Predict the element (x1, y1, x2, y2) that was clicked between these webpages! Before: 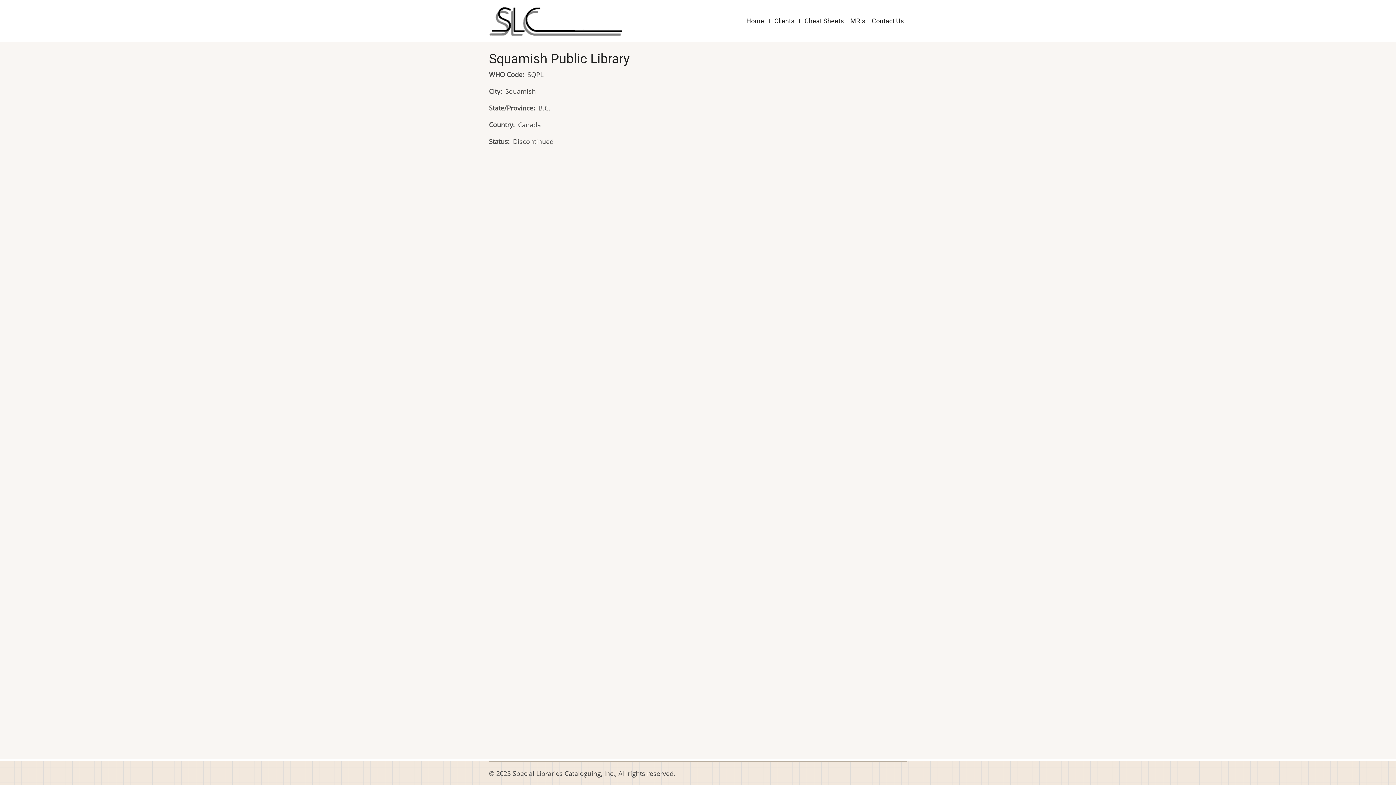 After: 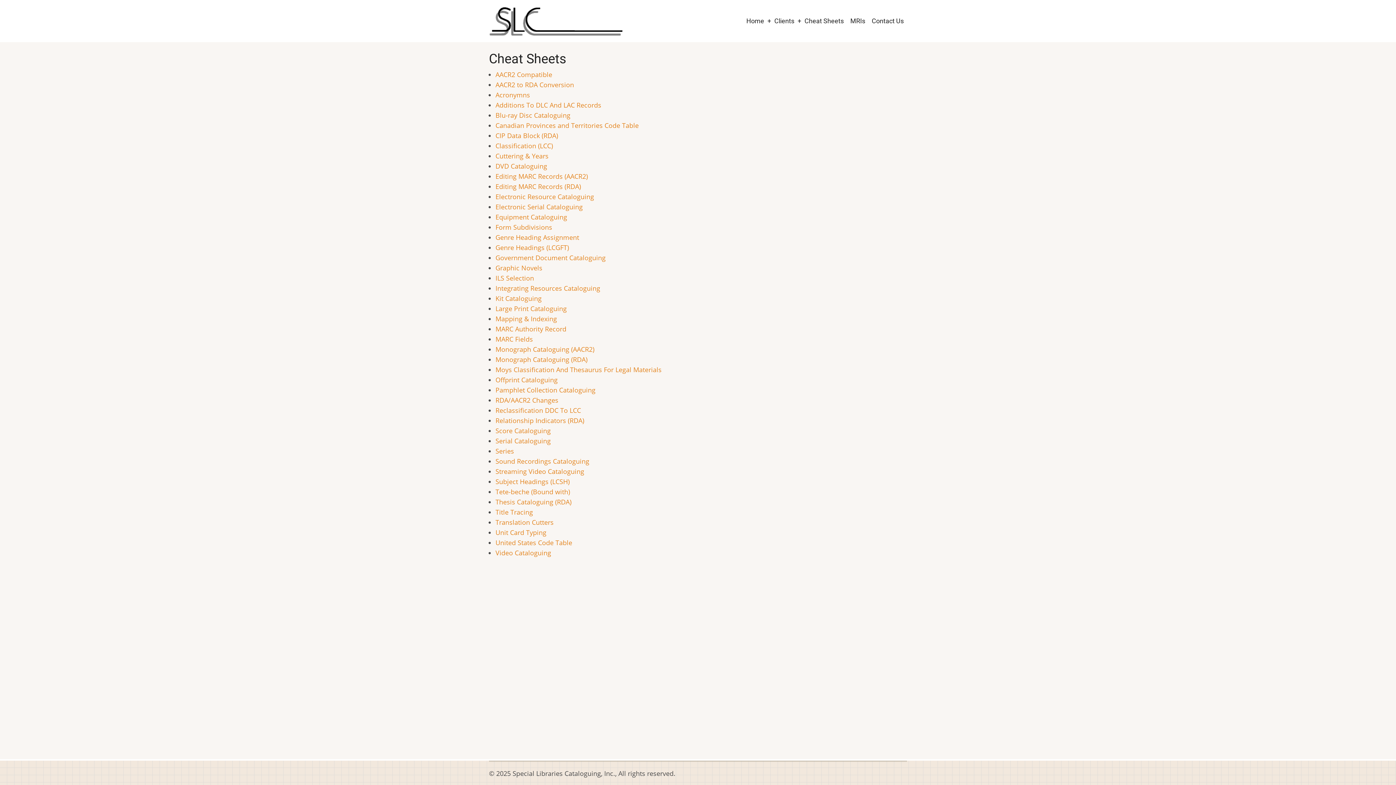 Action: label: Cheat Sheets bbox: (801, 12, 847, 29)